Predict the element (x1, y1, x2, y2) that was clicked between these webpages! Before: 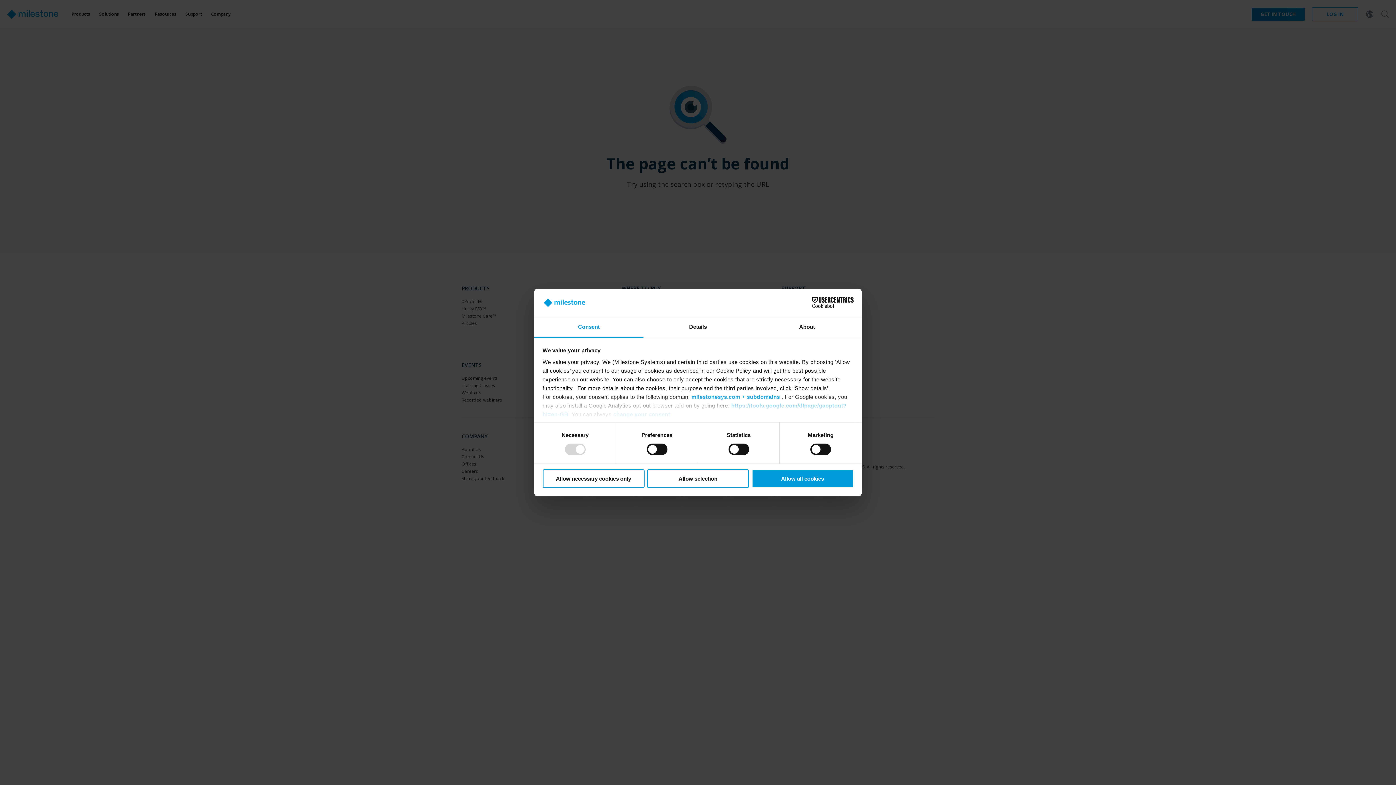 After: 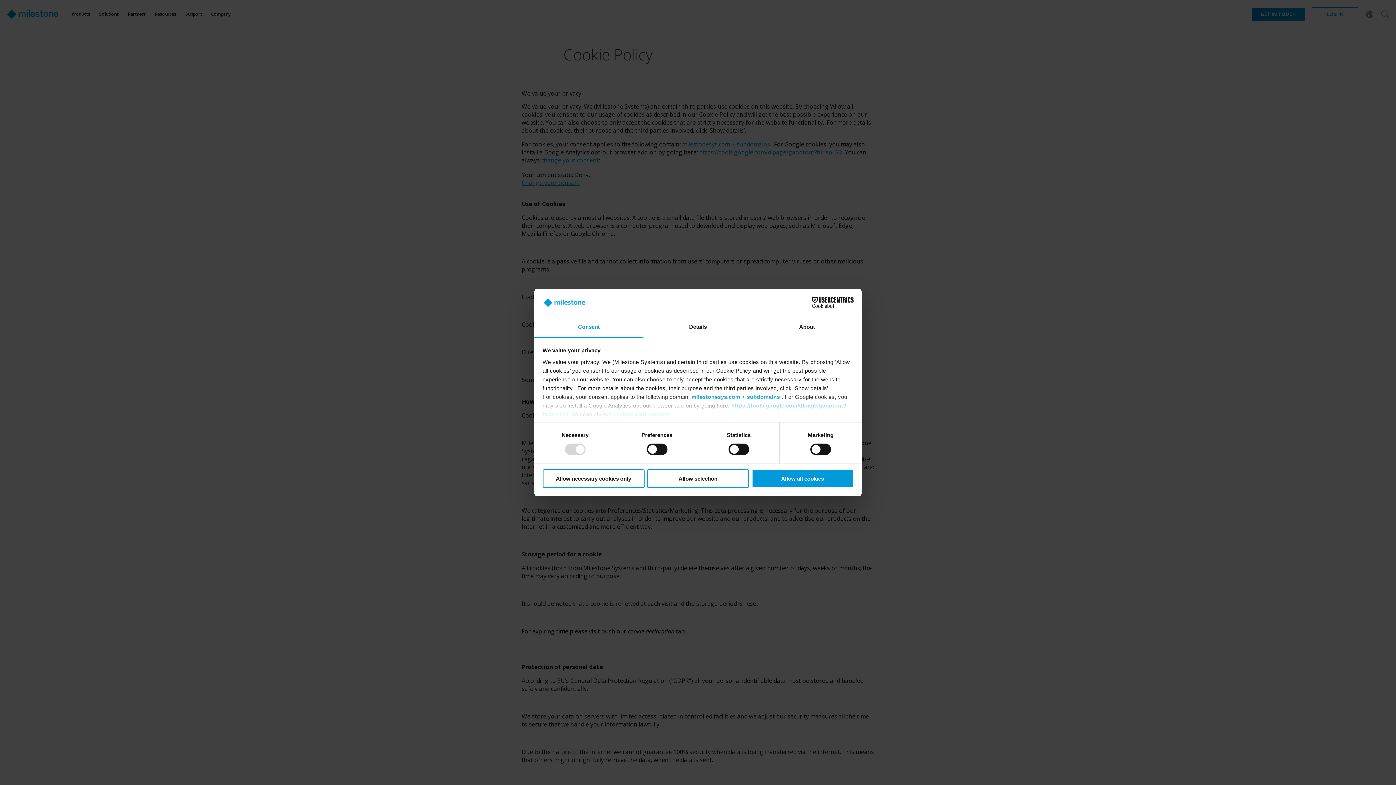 Action: bbox: (613, 411, 670, 417) label: change your consent